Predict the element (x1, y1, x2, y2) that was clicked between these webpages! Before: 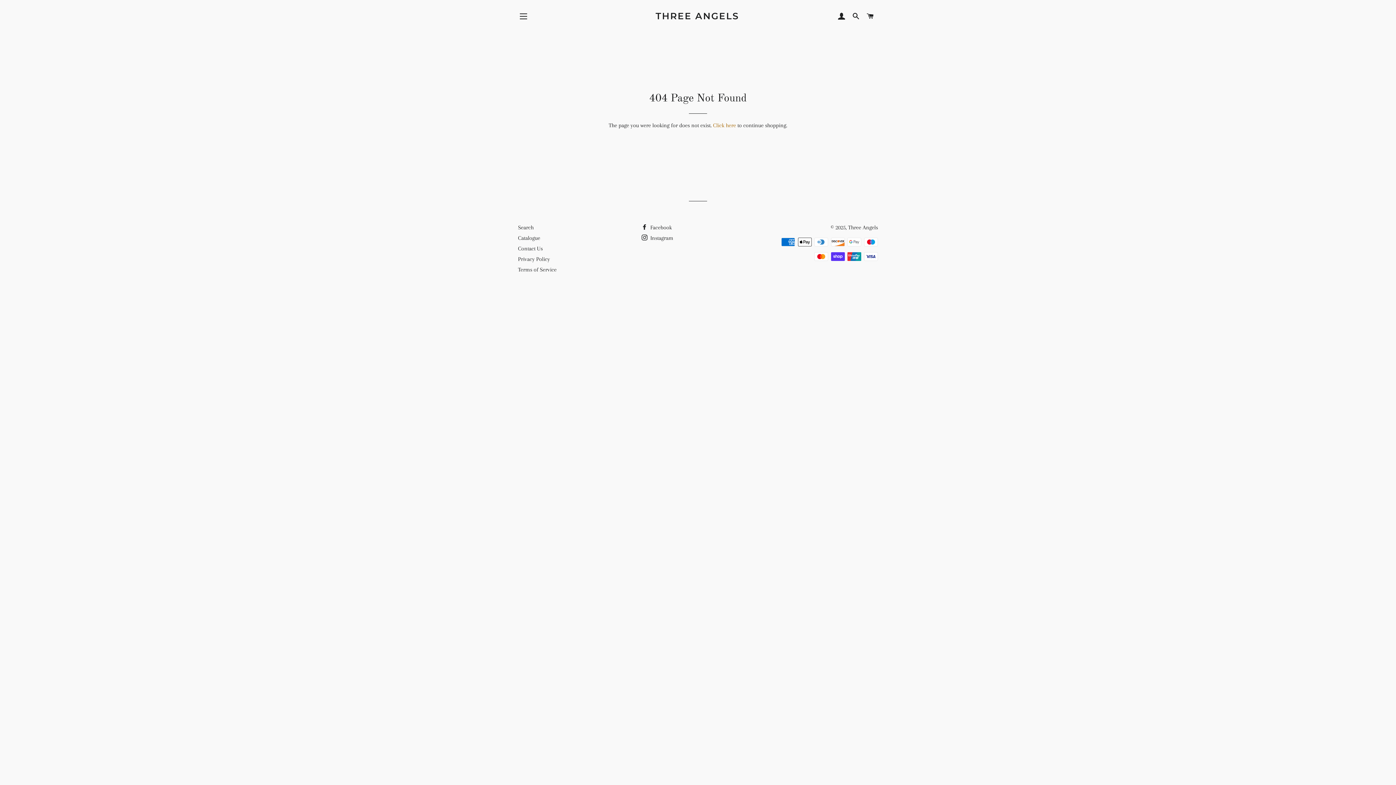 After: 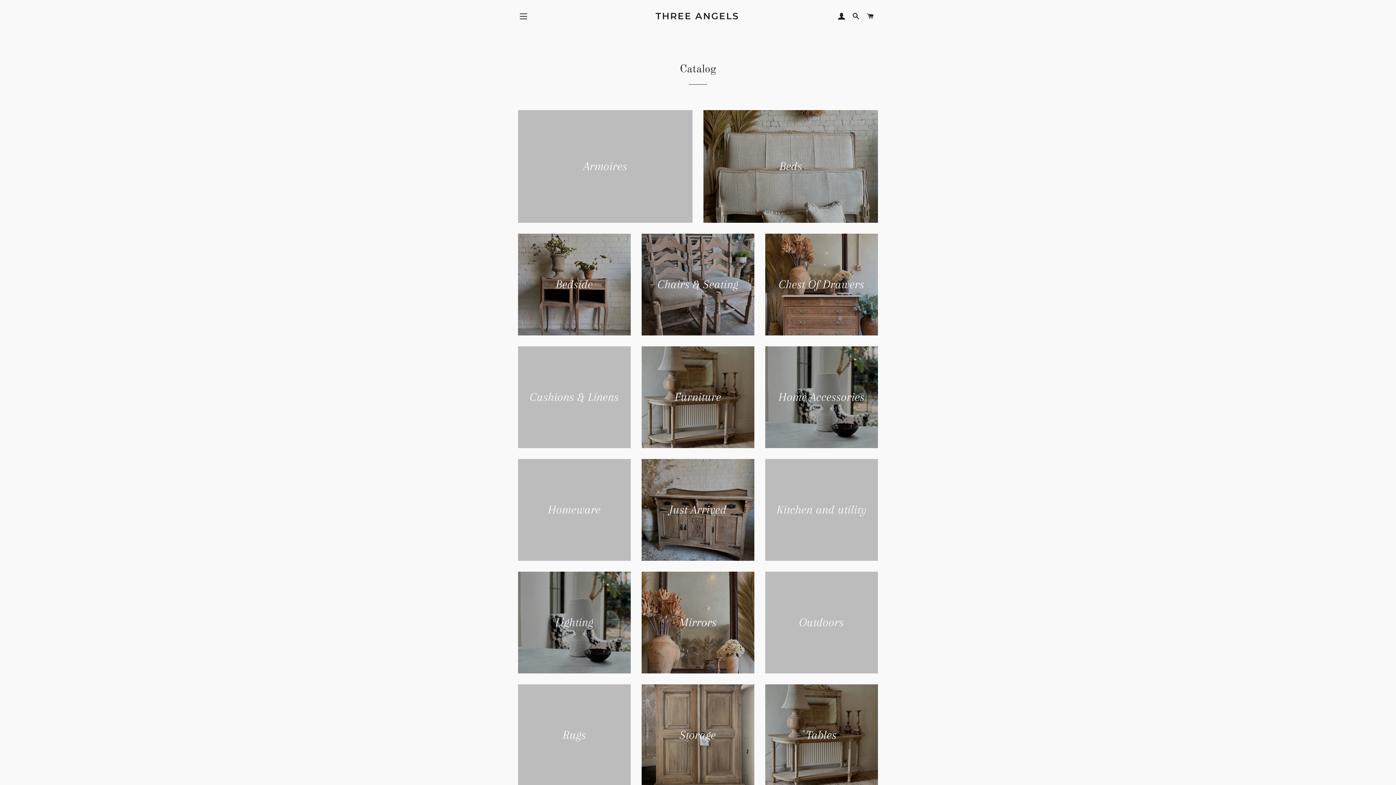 Action: bbox: (518, 234, 540, 241) label: Catalogue